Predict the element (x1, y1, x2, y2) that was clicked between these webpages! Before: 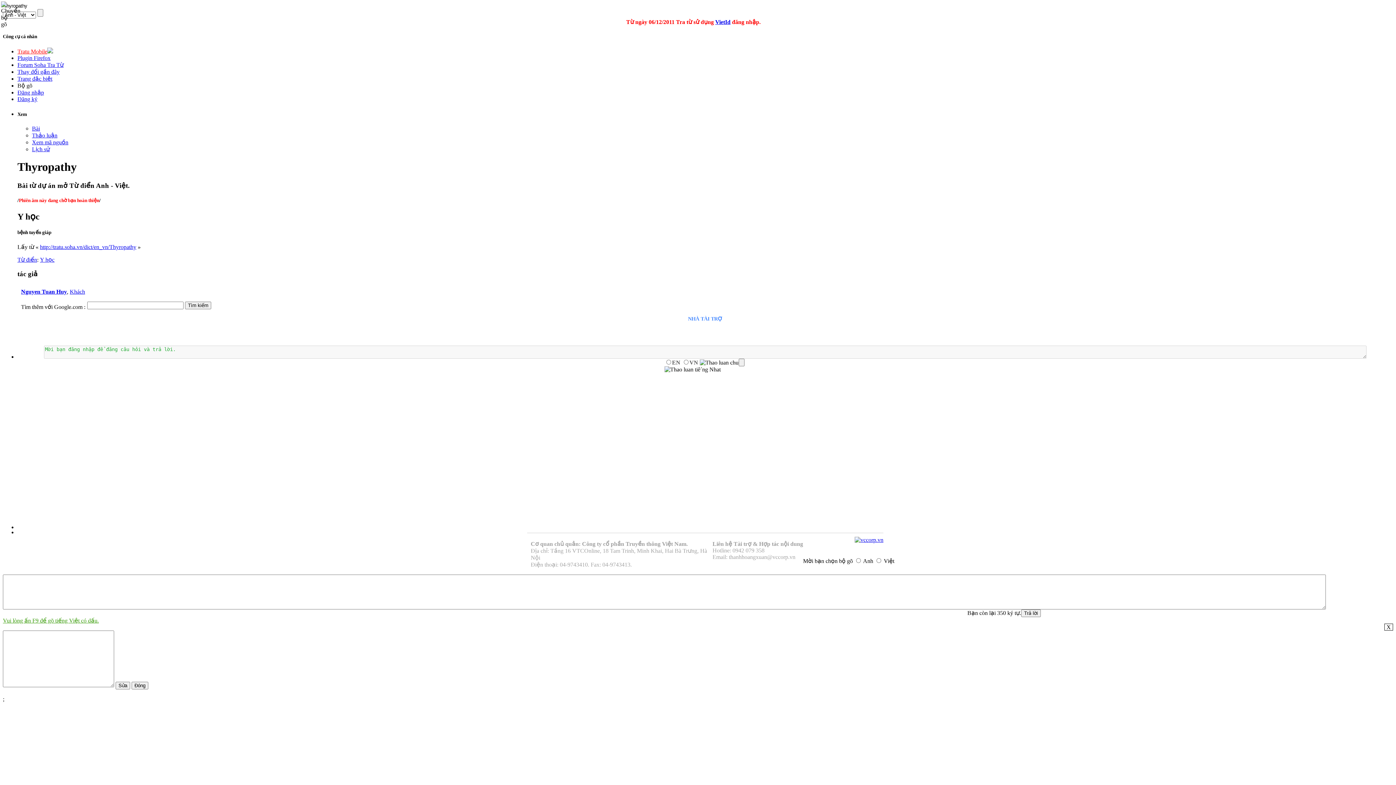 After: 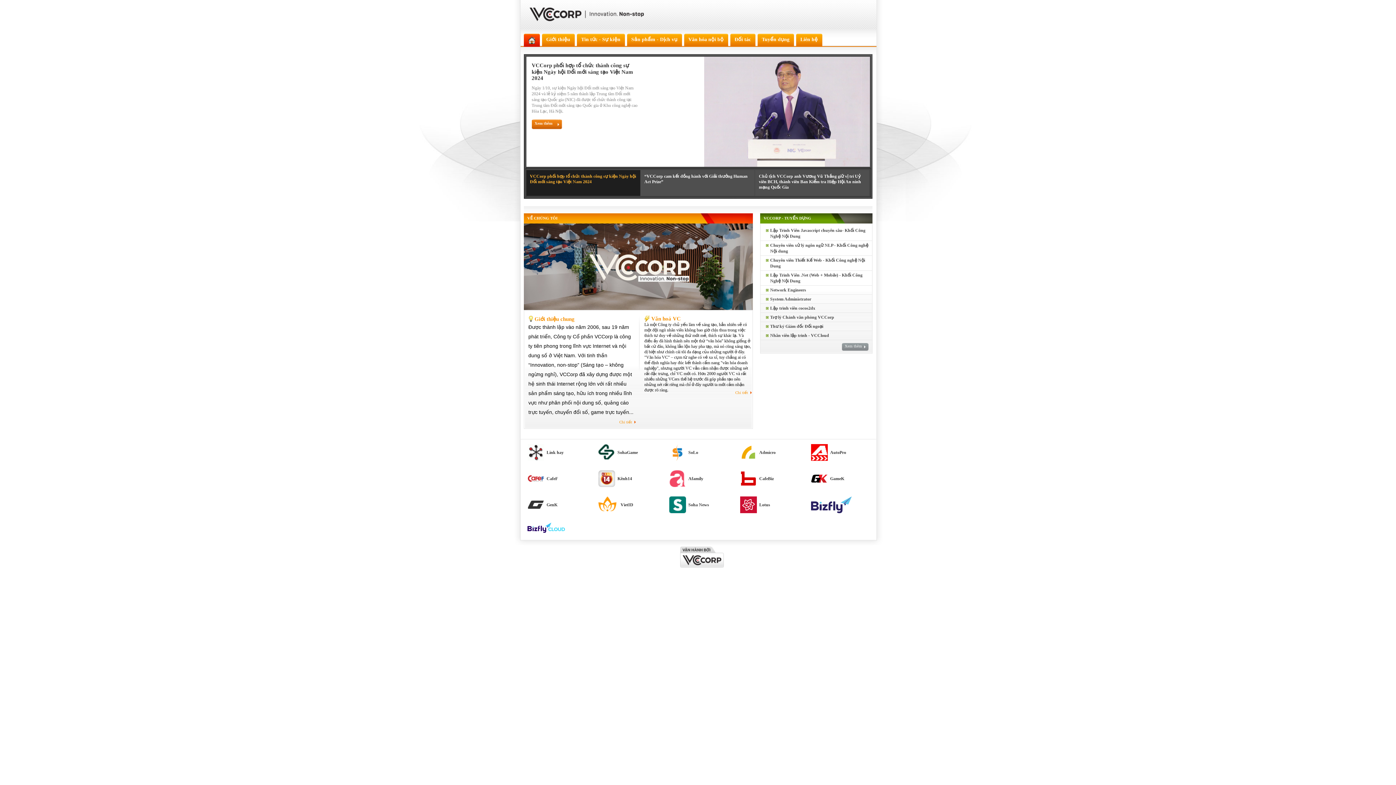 Action: bbox: (854, 537, 883, 543)